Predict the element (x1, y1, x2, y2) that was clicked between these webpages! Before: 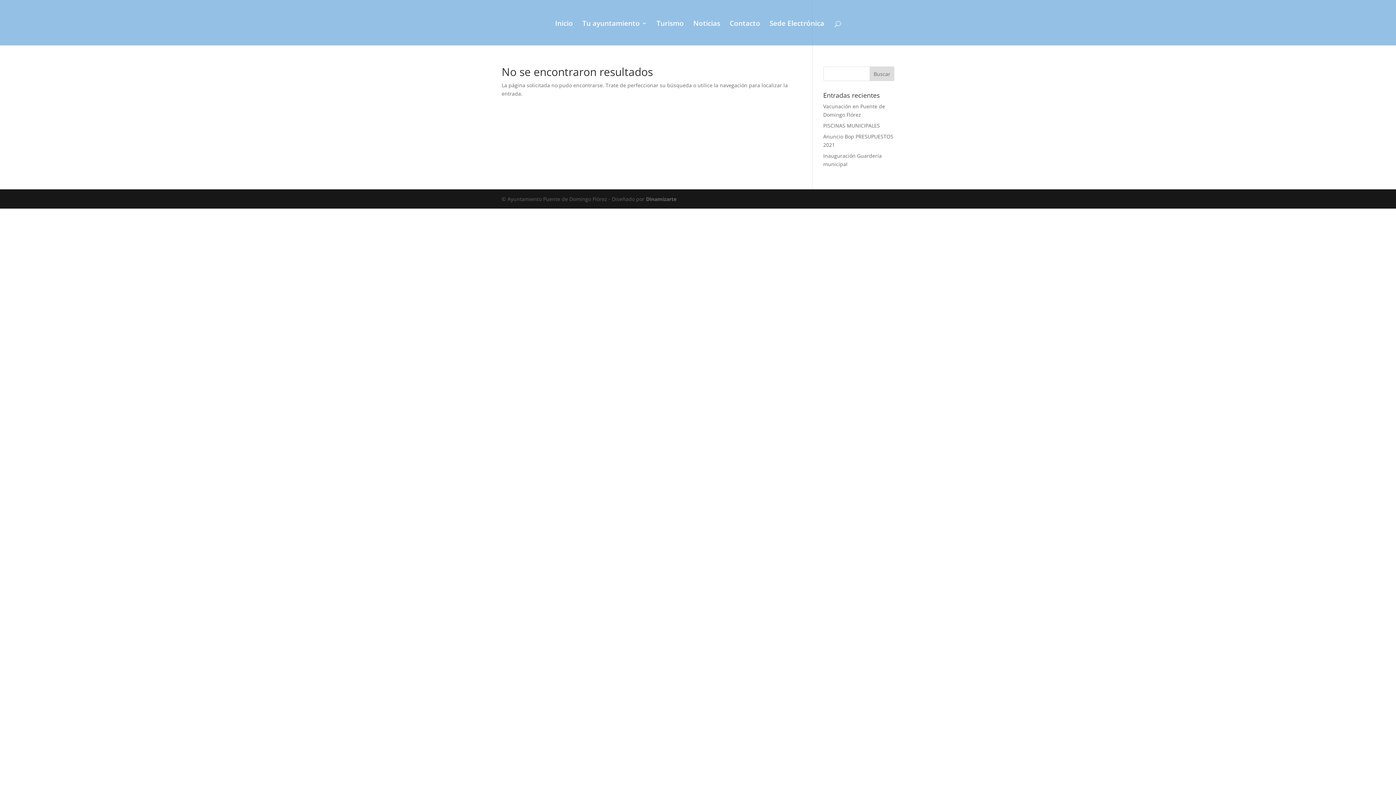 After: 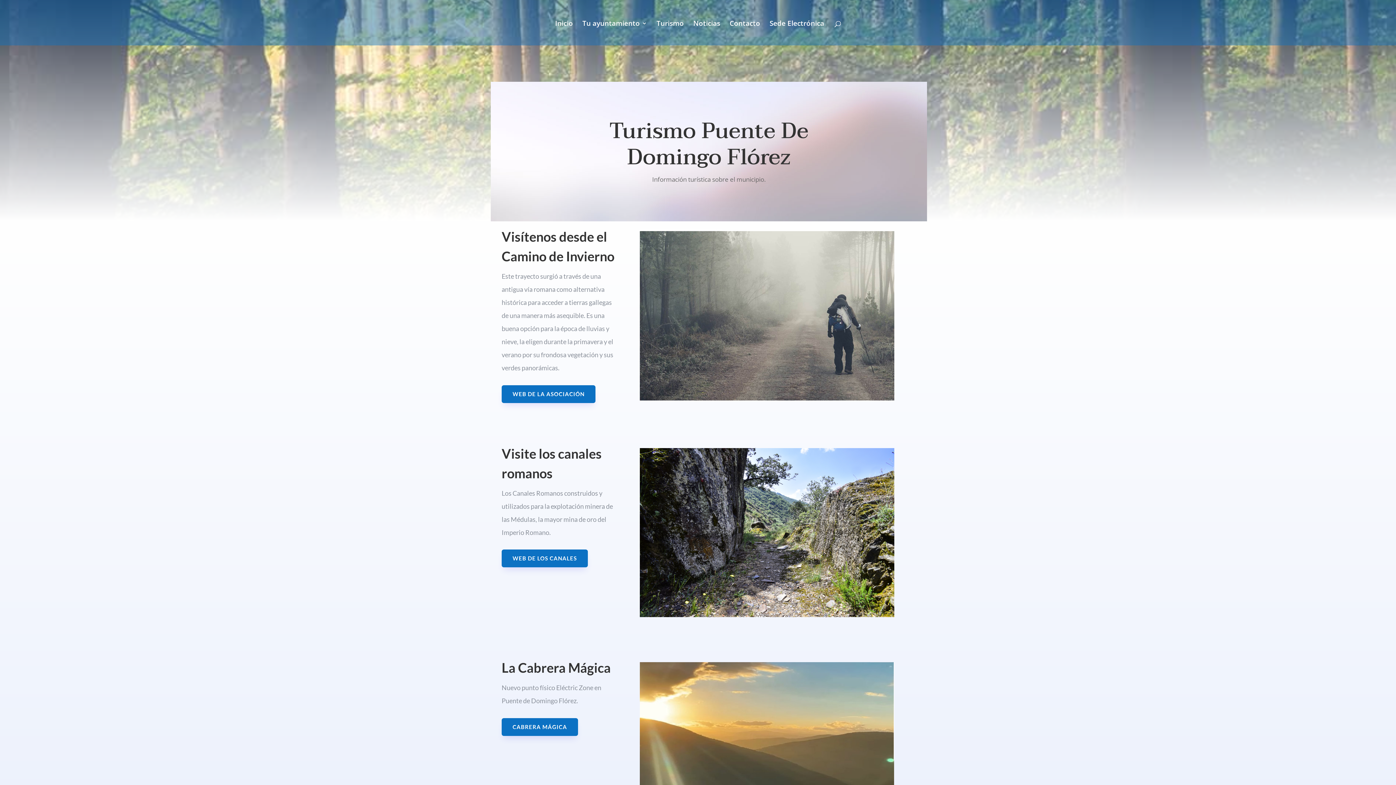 Action: label: Turismo bbox: (656, 20, 684, 45)